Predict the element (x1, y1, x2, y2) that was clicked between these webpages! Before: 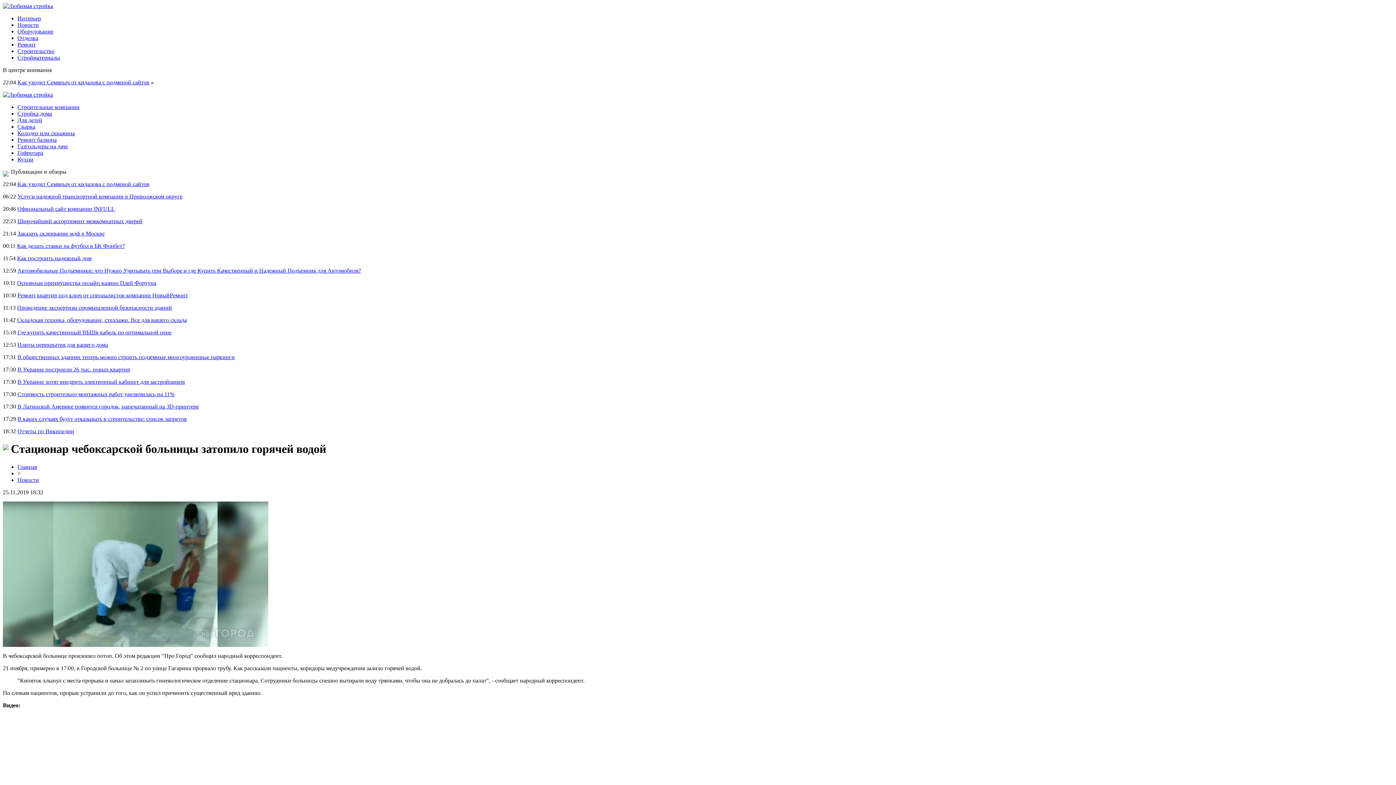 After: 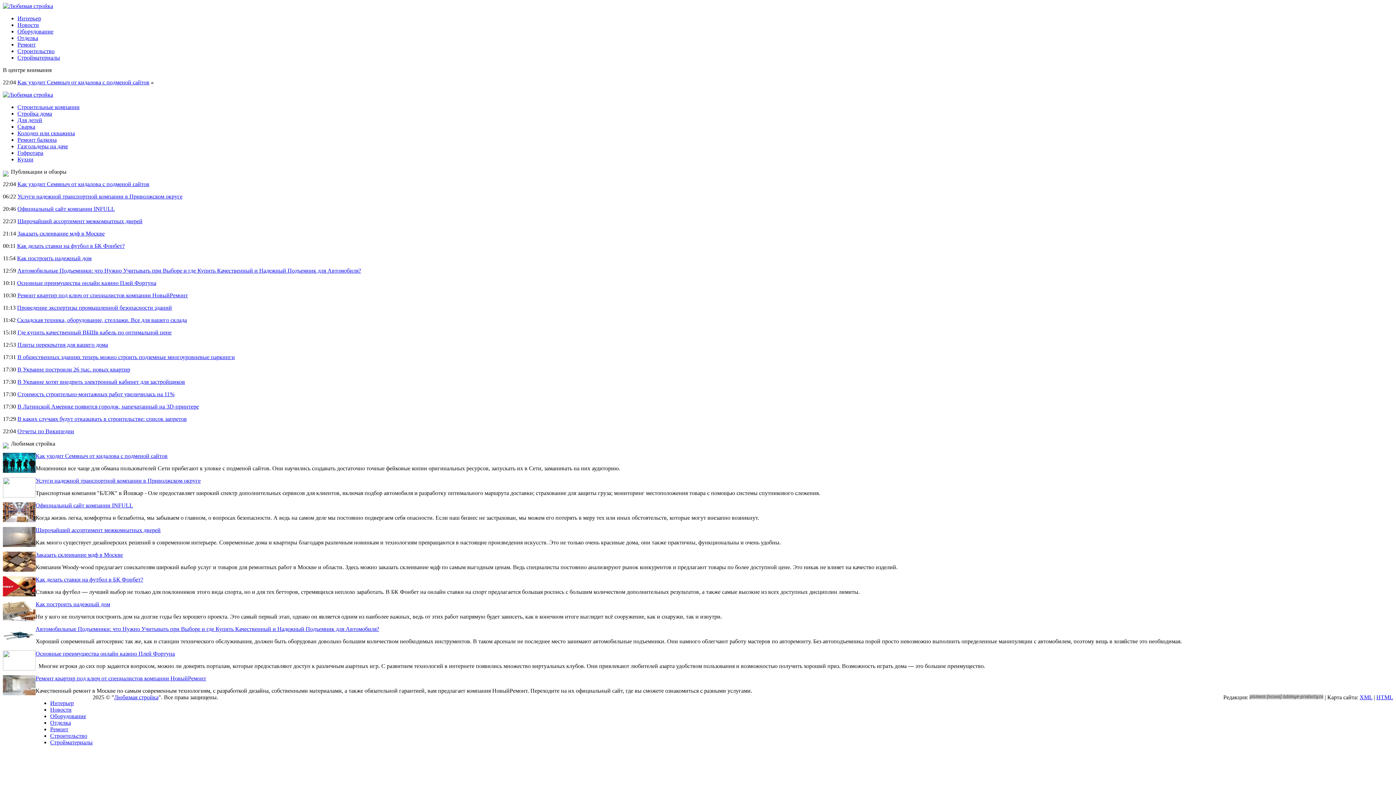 Action: bbox: (2, 2, 53, 9)